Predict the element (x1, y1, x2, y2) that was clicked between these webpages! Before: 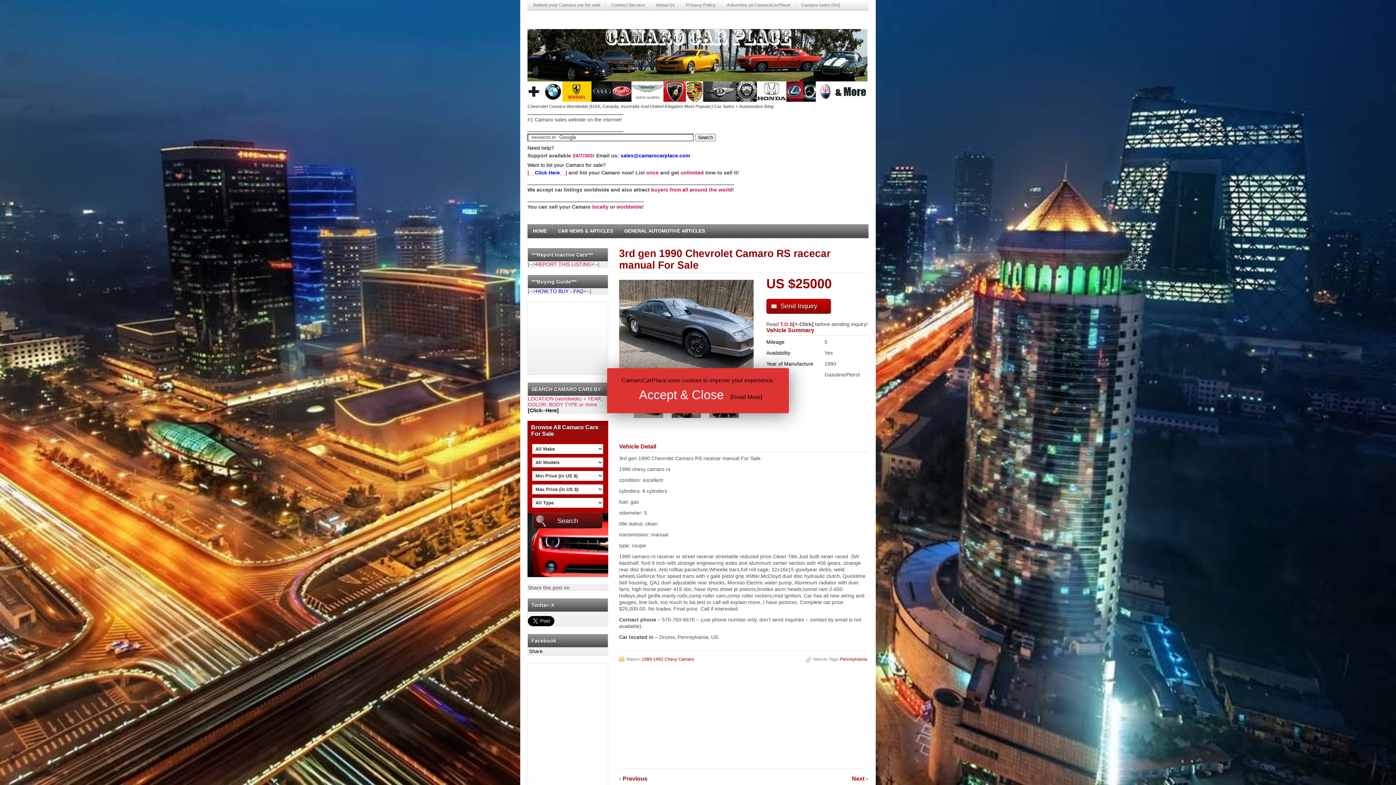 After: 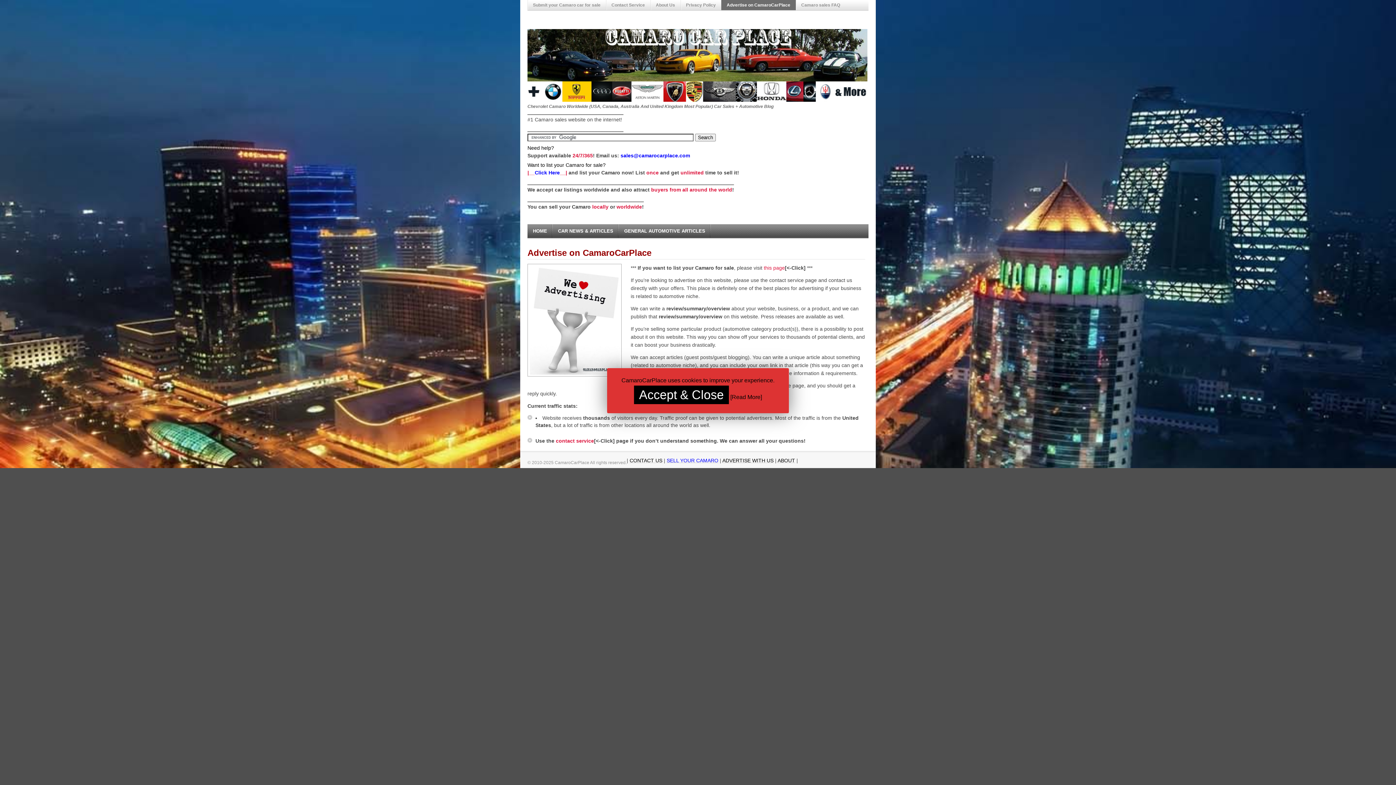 Action: bbox: (721, 0, 796, 10) label: Advertise on CamaroCarPlace